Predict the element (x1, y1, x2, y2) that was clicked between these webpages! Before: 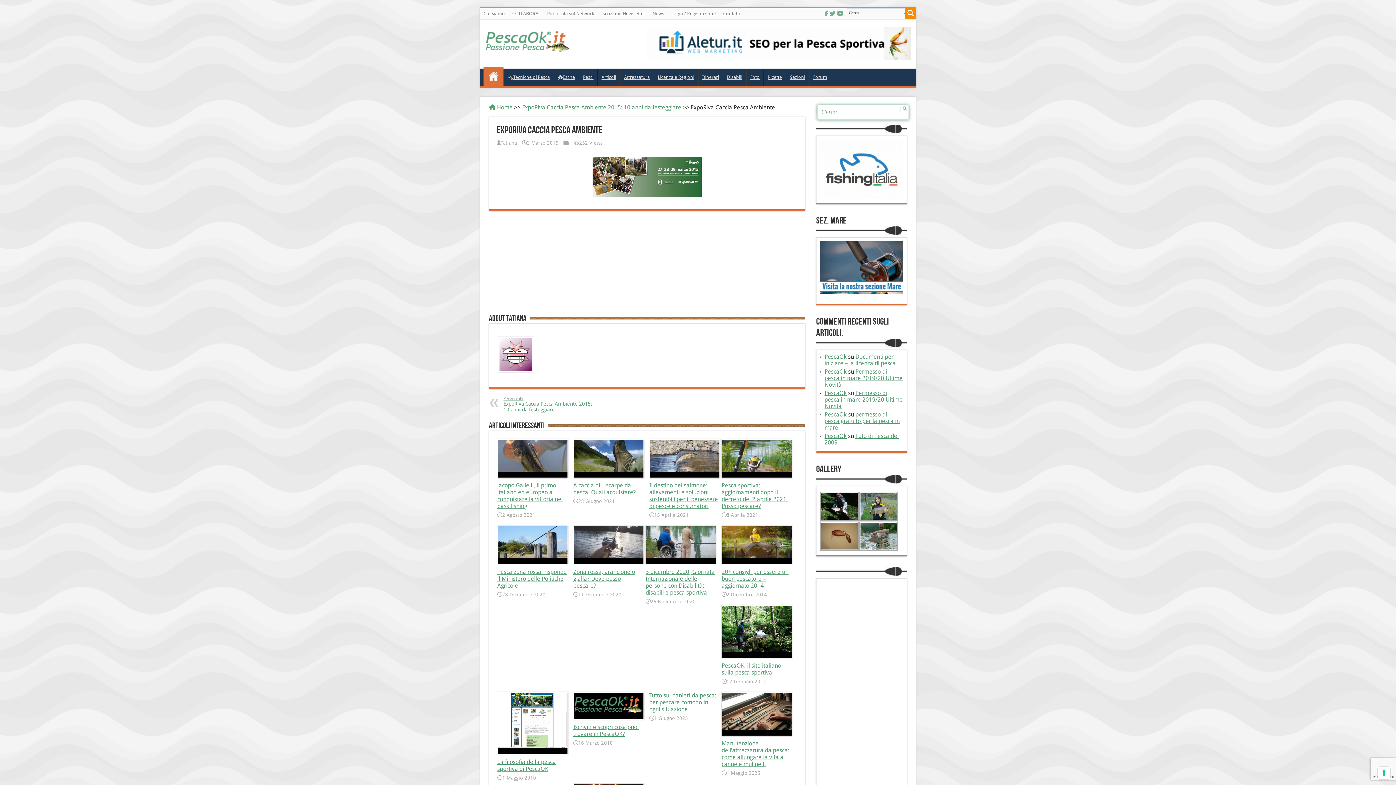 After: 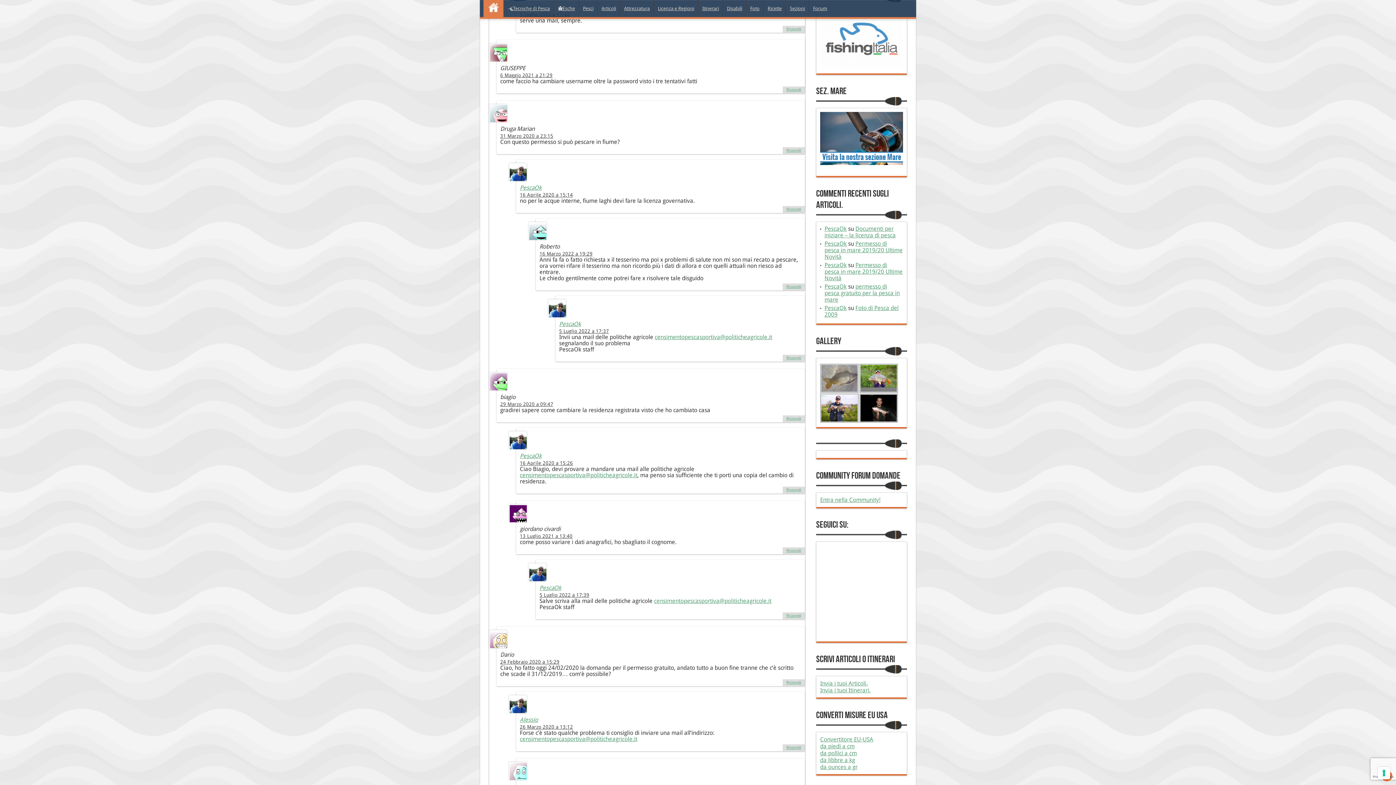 Action: bbox: (824, 411, 900, 431) label: permesso di pesca gratuito per la pesca in mare